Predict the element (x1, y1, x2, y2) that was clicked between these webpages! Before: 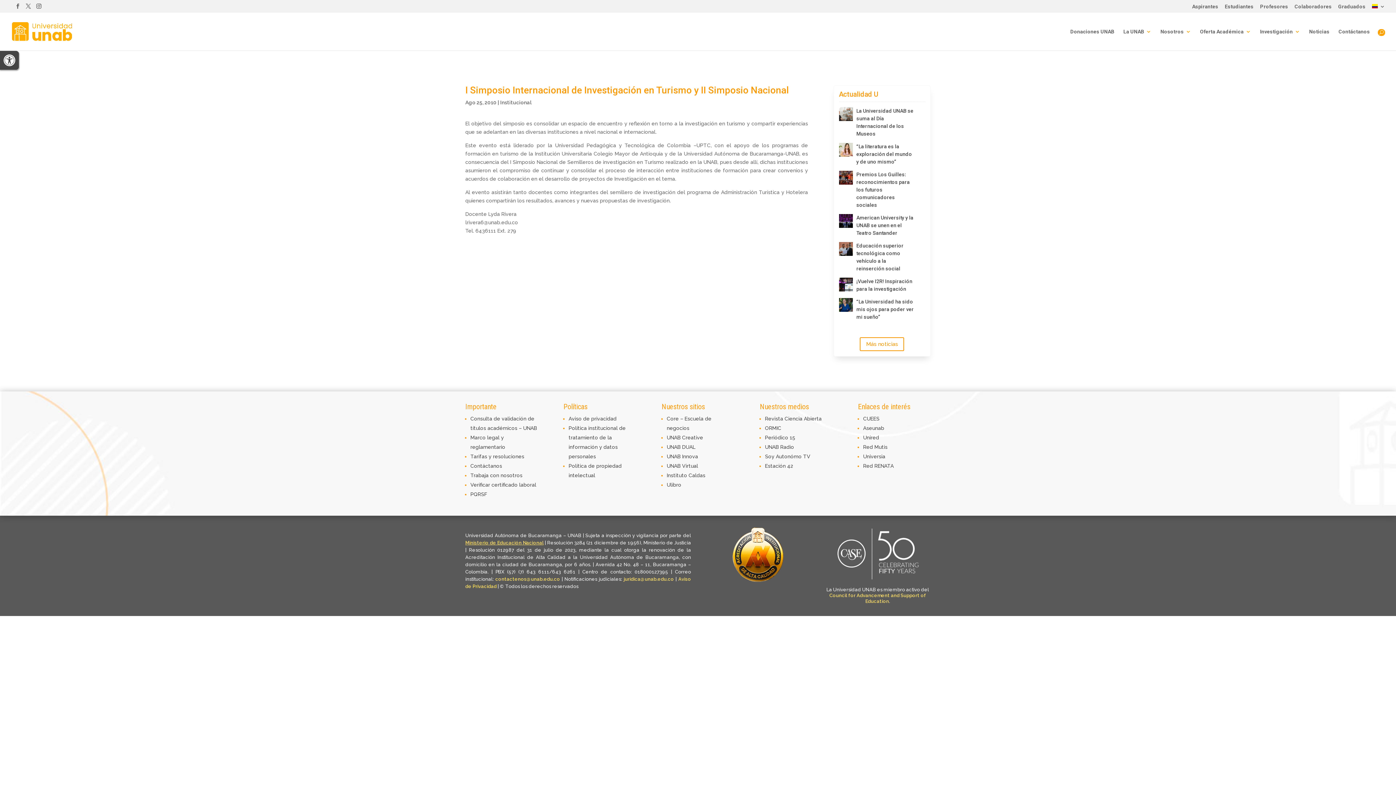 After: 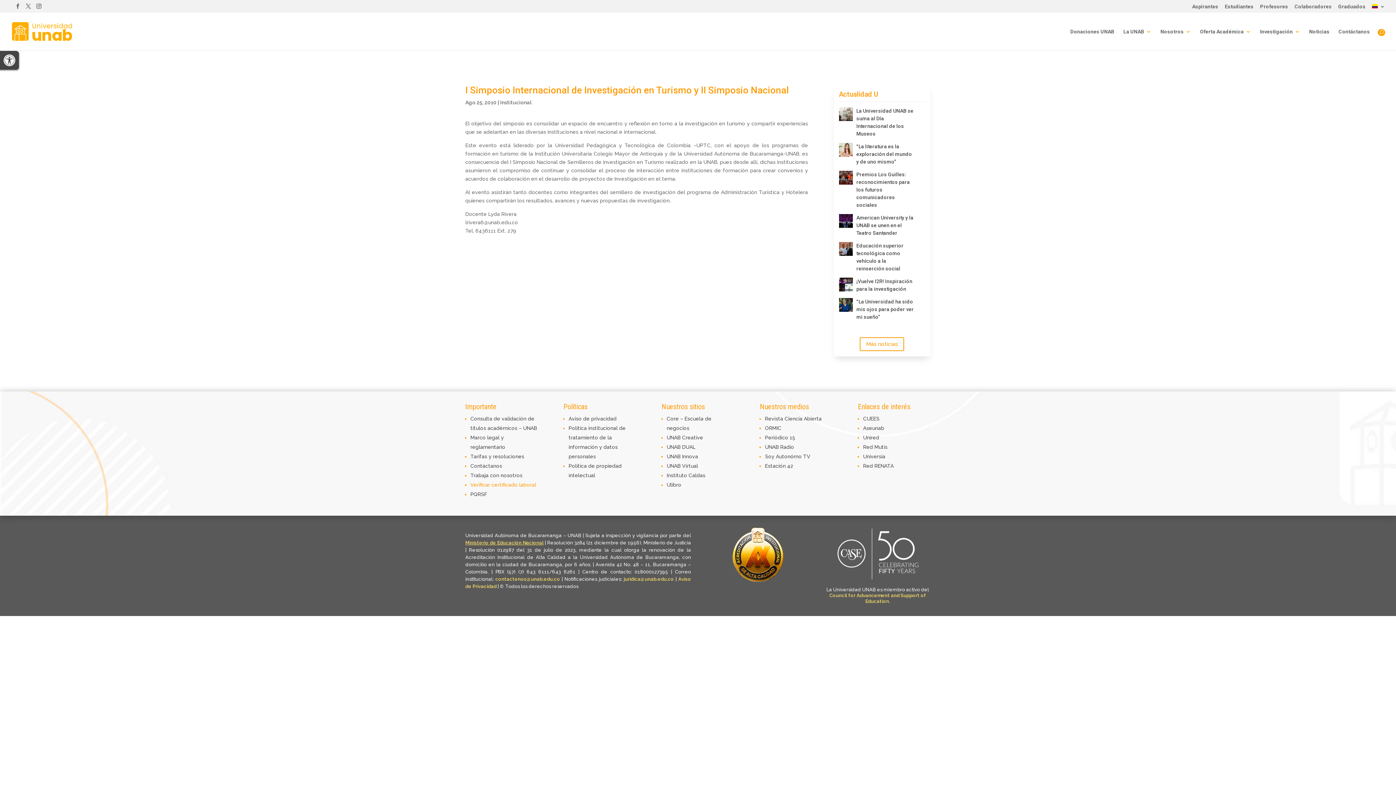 Action: bbox: (470, 482, 536, 488) label: Verificar certificado laboral